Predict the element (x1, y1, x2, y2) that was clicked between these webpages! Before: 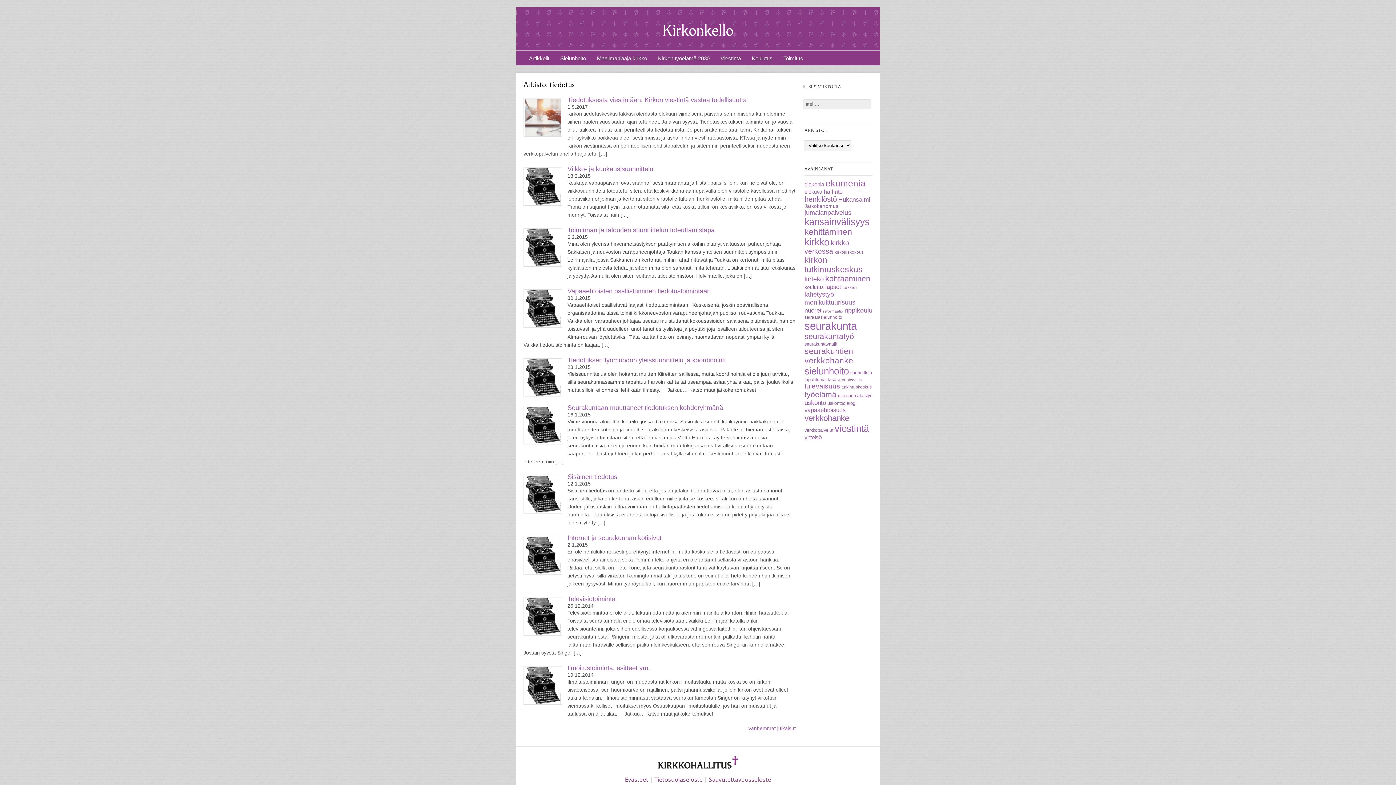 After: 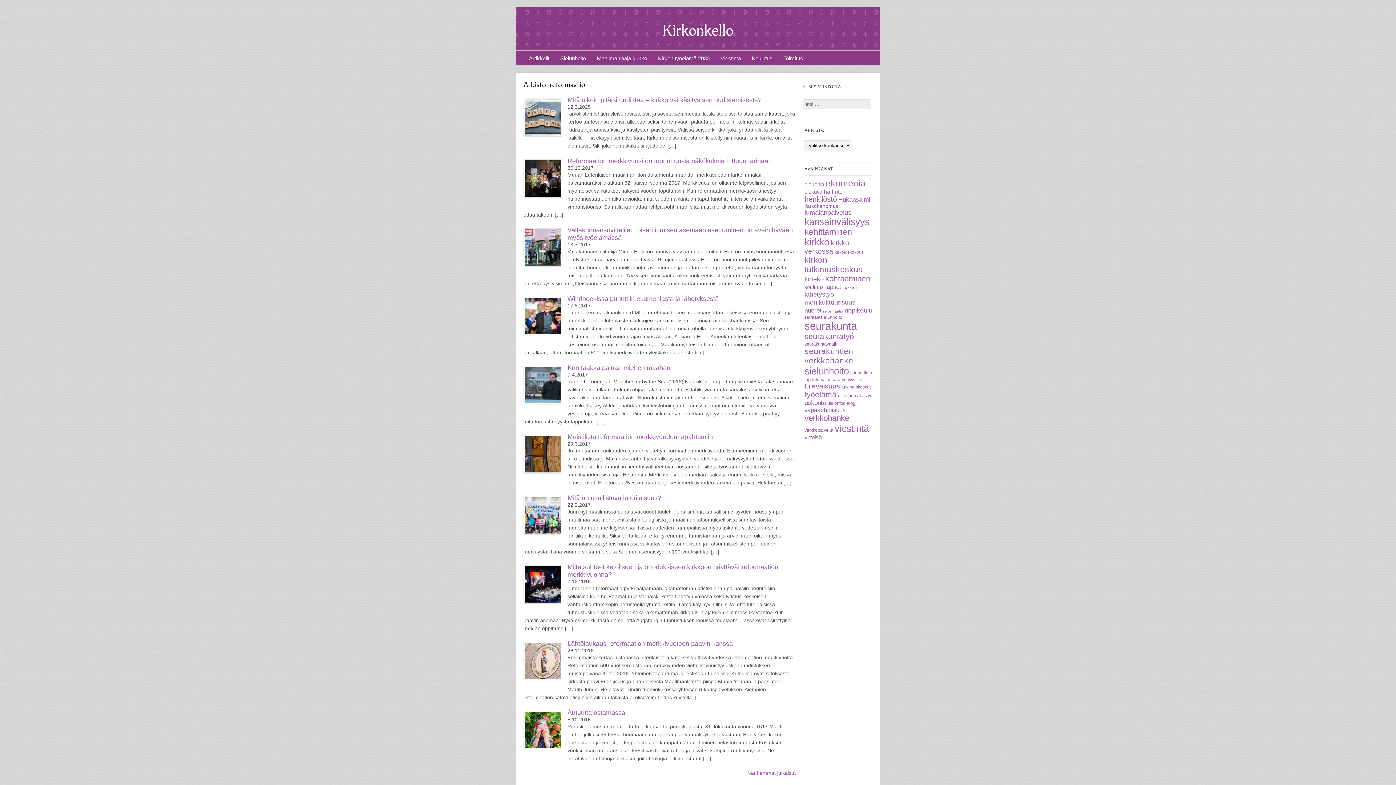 Action: bbox: (823, 309, 843, 313) label: reformaatio (12 kohdetta)